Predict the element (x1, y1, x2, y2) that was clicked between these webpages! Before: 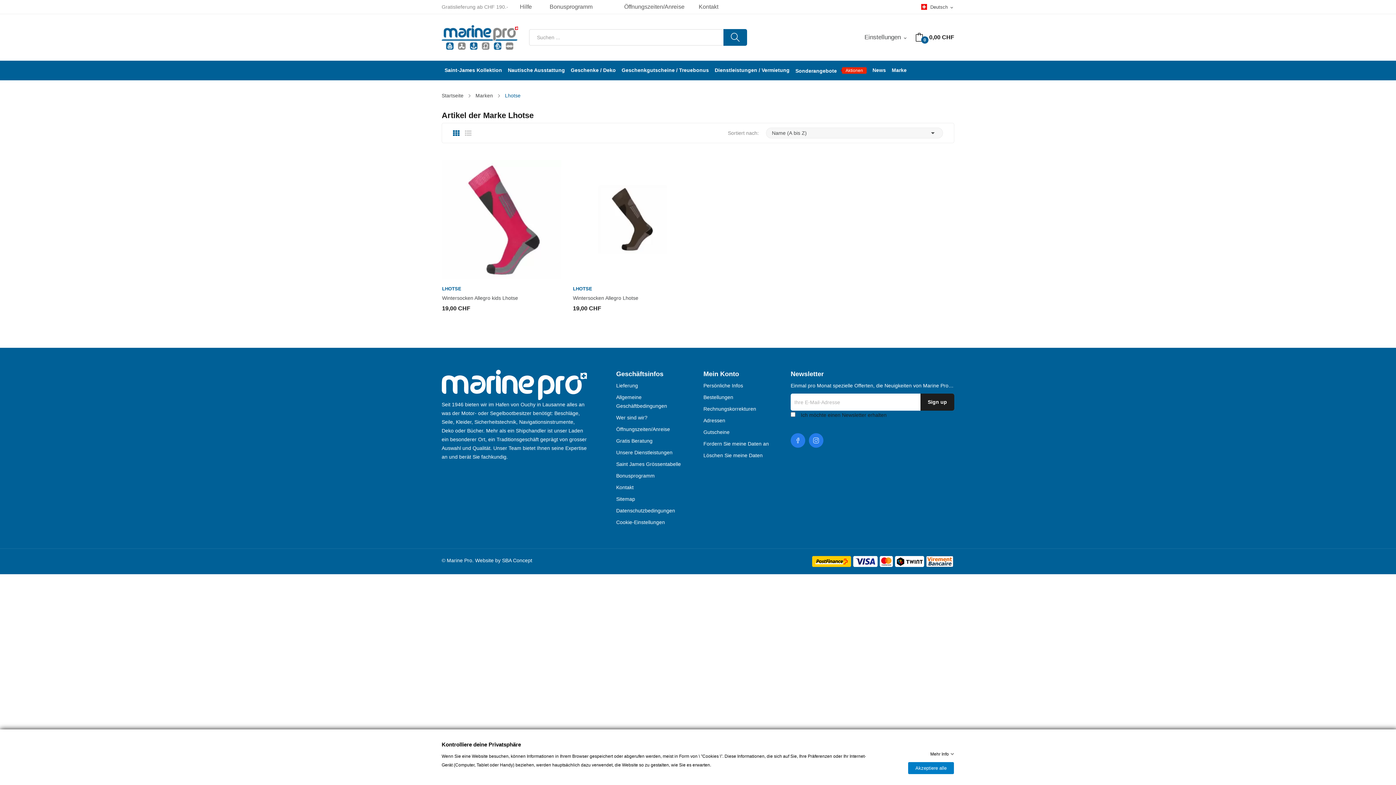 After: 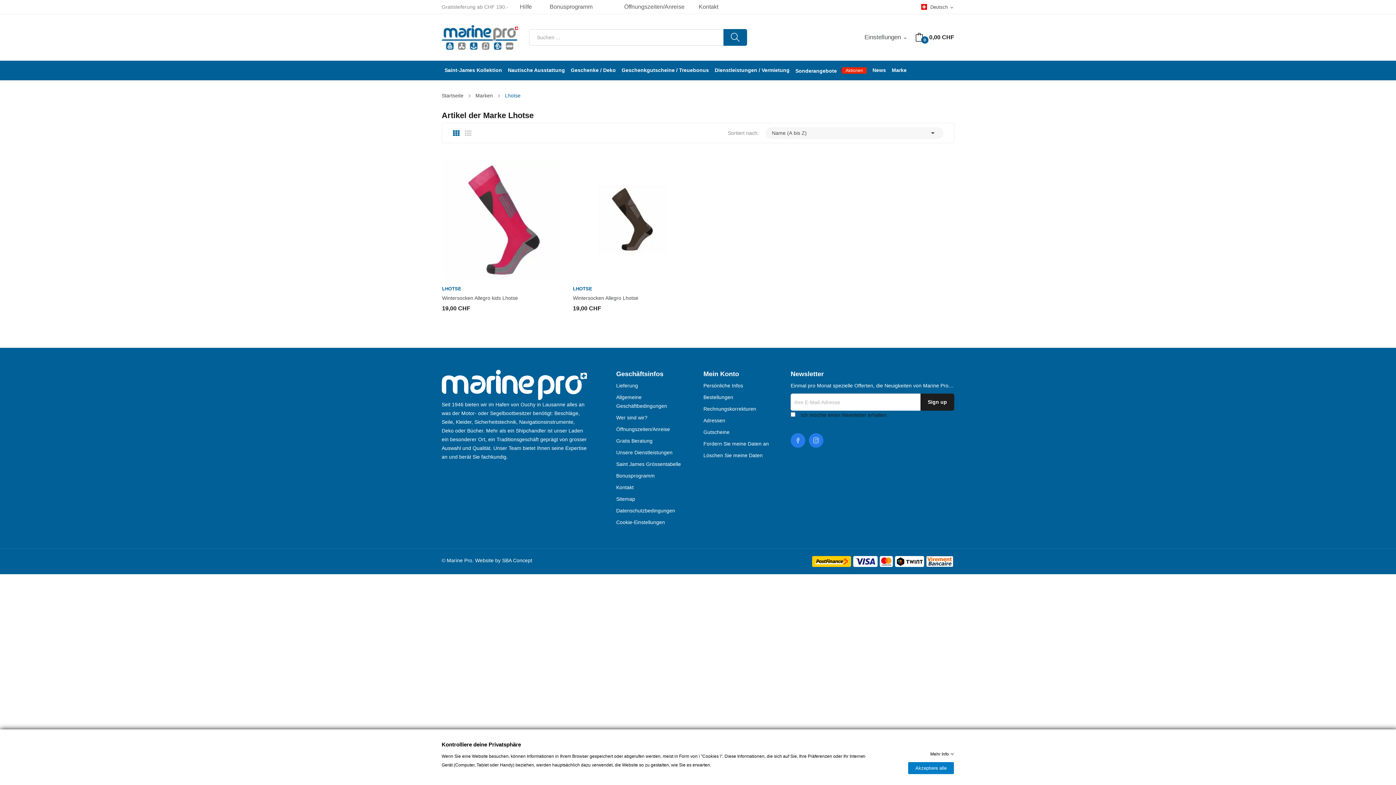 Action: label: Lhotse bbox: (505, 92, 520, 99)